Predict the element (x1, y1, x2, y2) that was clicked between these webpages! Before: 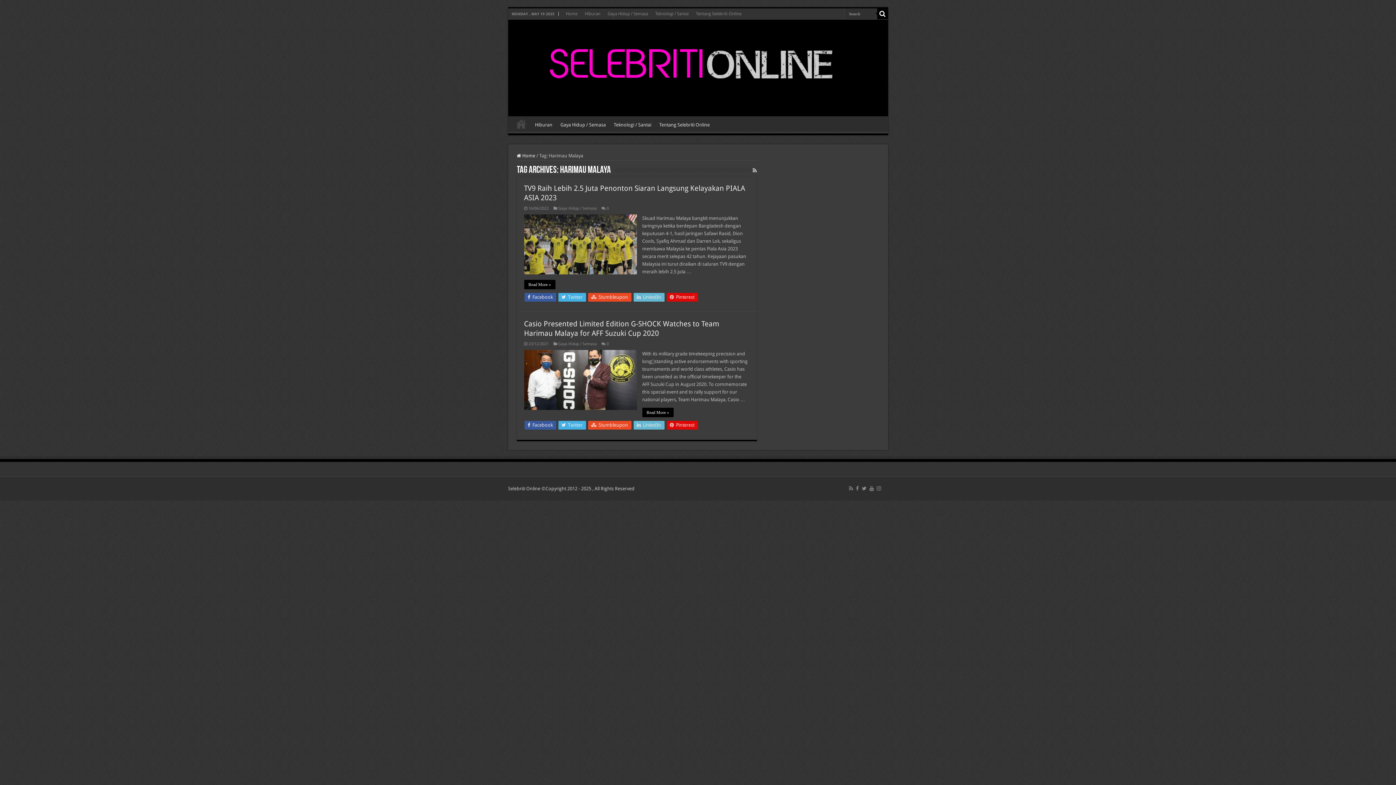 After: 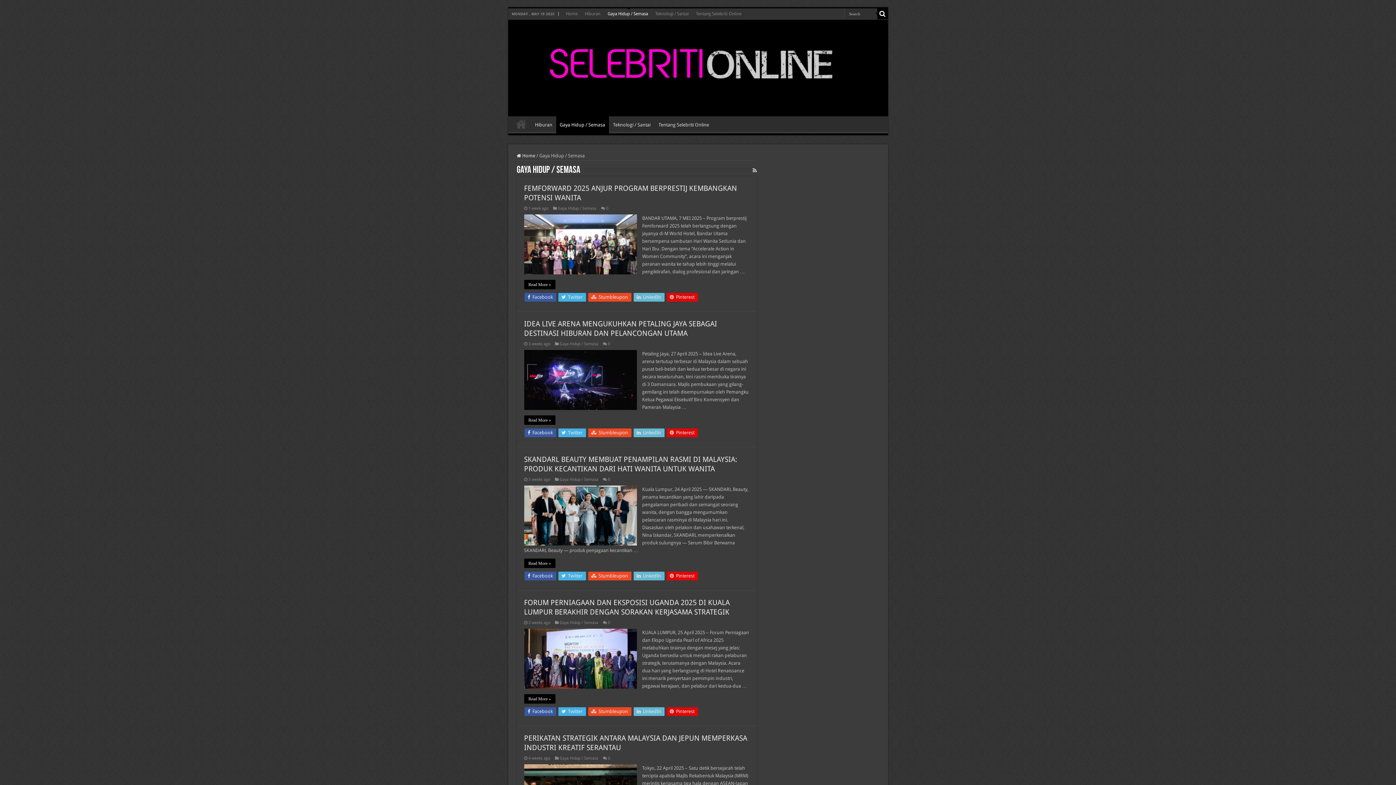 Action: label: Gaya Hidup / Semasa bbox: (558, 341, 596, 346)